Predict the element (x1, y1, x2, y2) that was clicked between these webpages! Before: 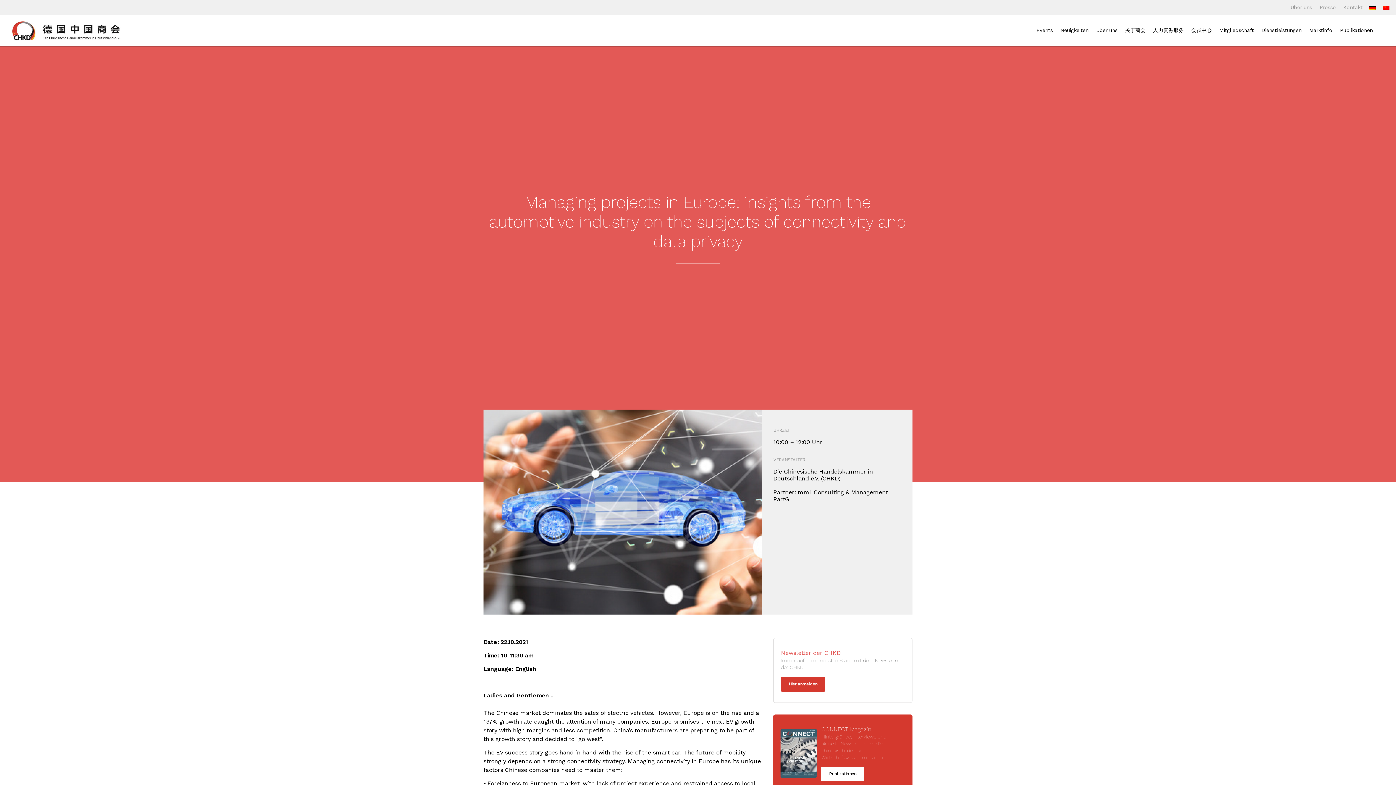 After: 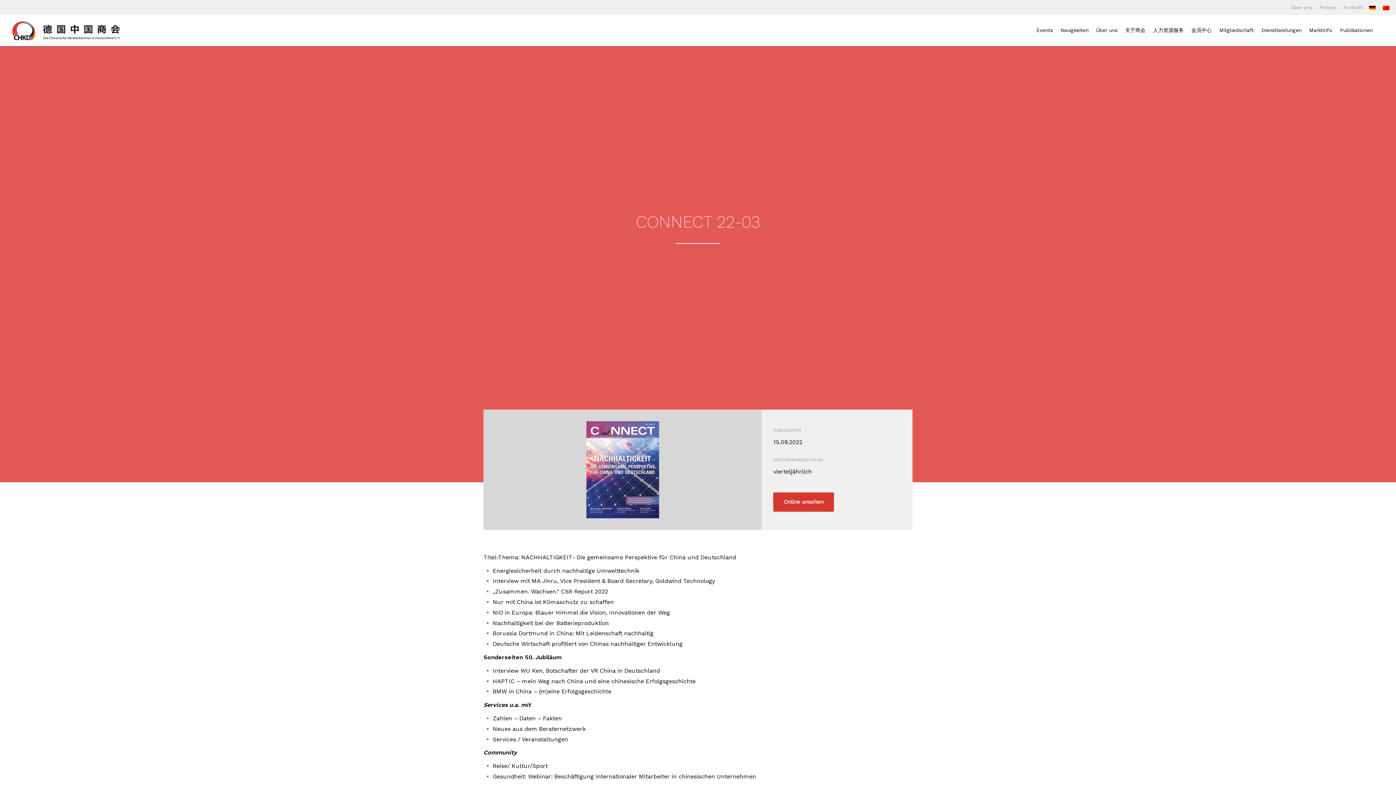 Action: bbox: (821, 767, 864, 781) label: Publikationen